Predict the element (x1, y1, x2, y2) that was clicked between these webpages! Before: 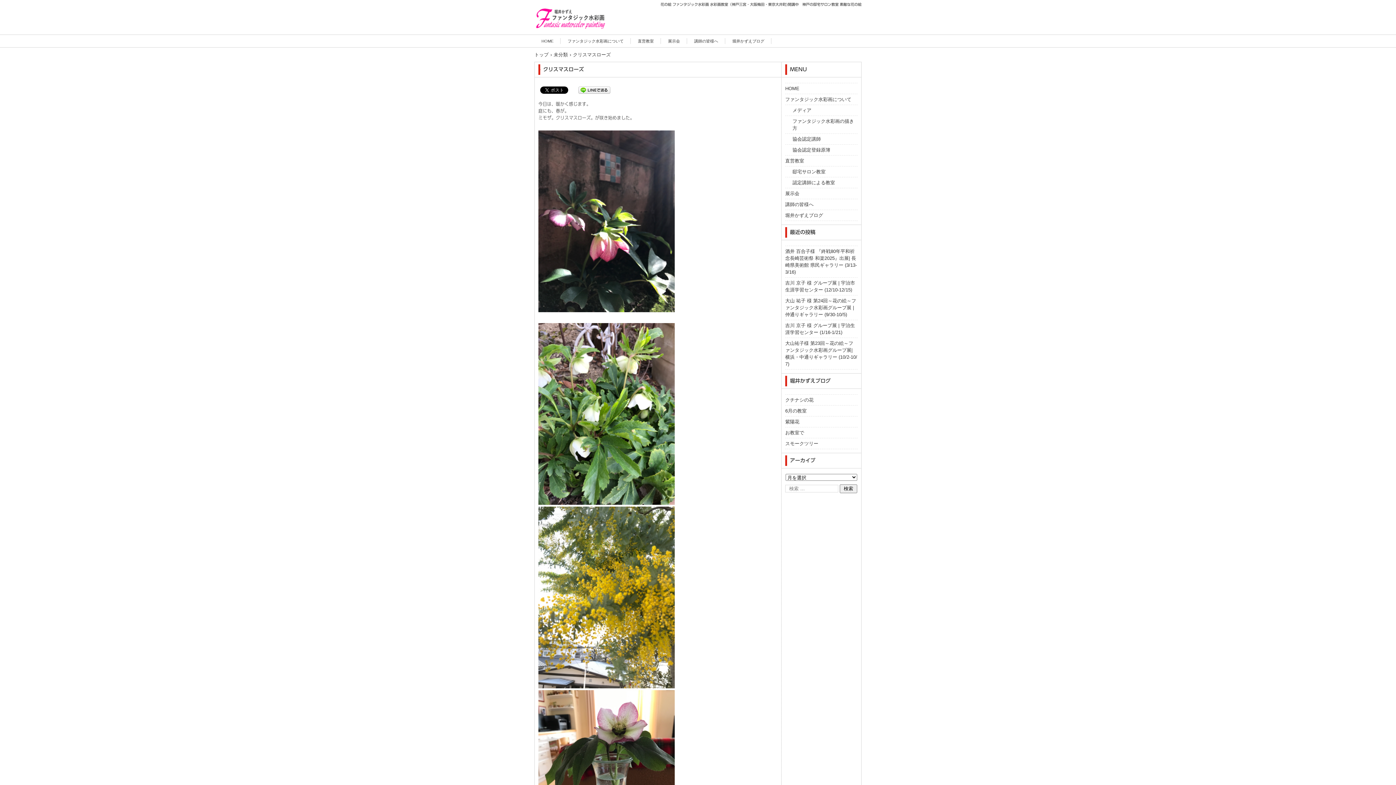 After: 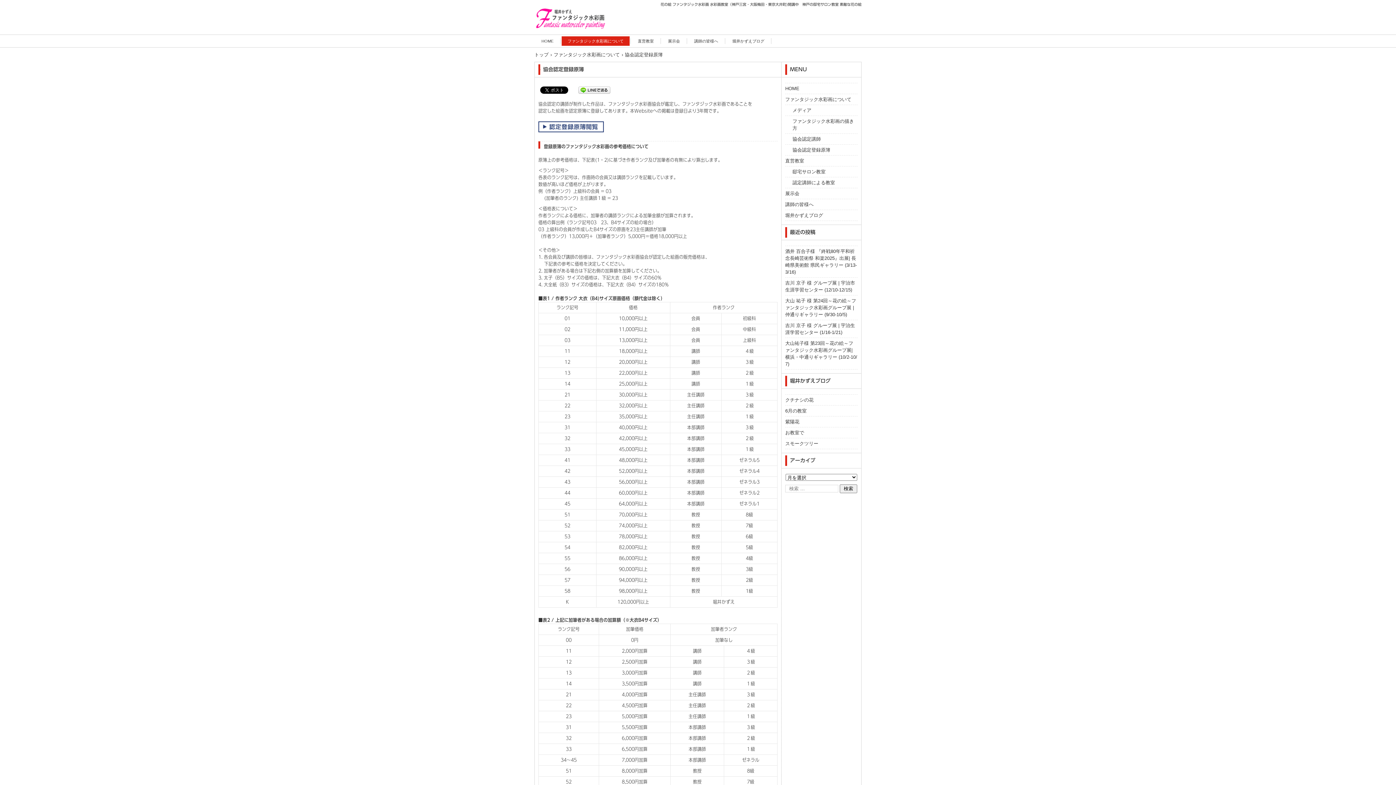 Action: bbox: (792, 147, 830, 152) label: 協会認定登録原簿